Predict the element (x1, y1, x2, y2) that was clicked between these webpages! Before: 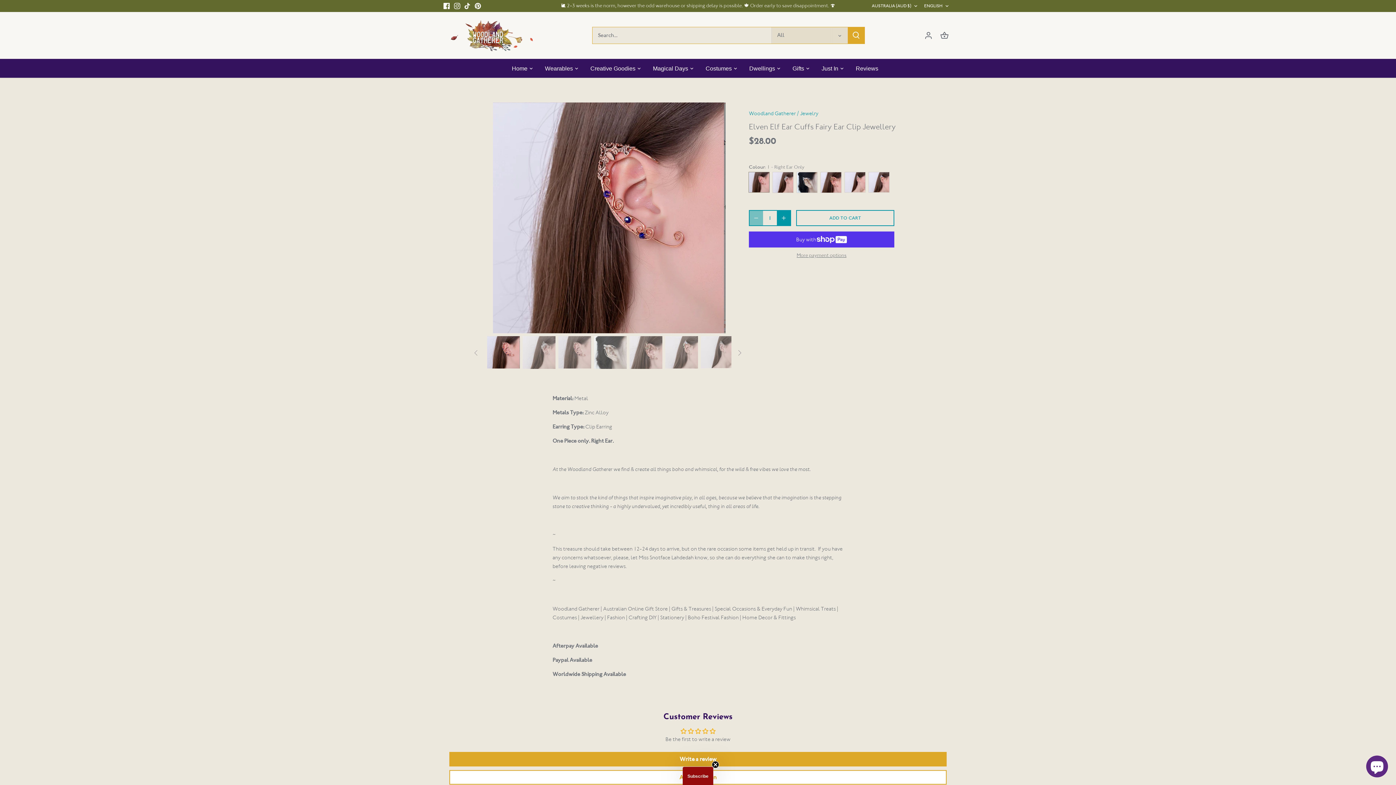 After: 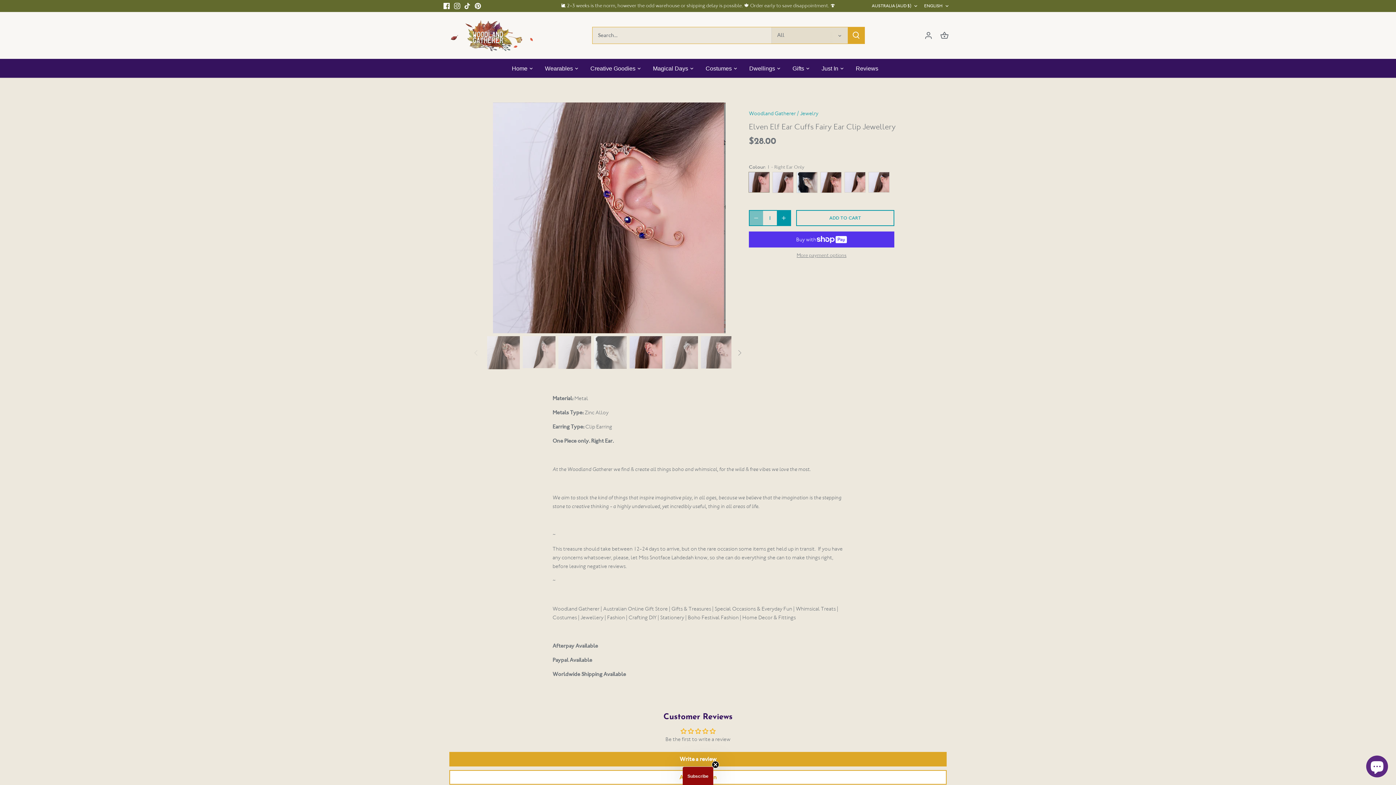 Action: label: Previous bbox: (468, 344, 484, 360)